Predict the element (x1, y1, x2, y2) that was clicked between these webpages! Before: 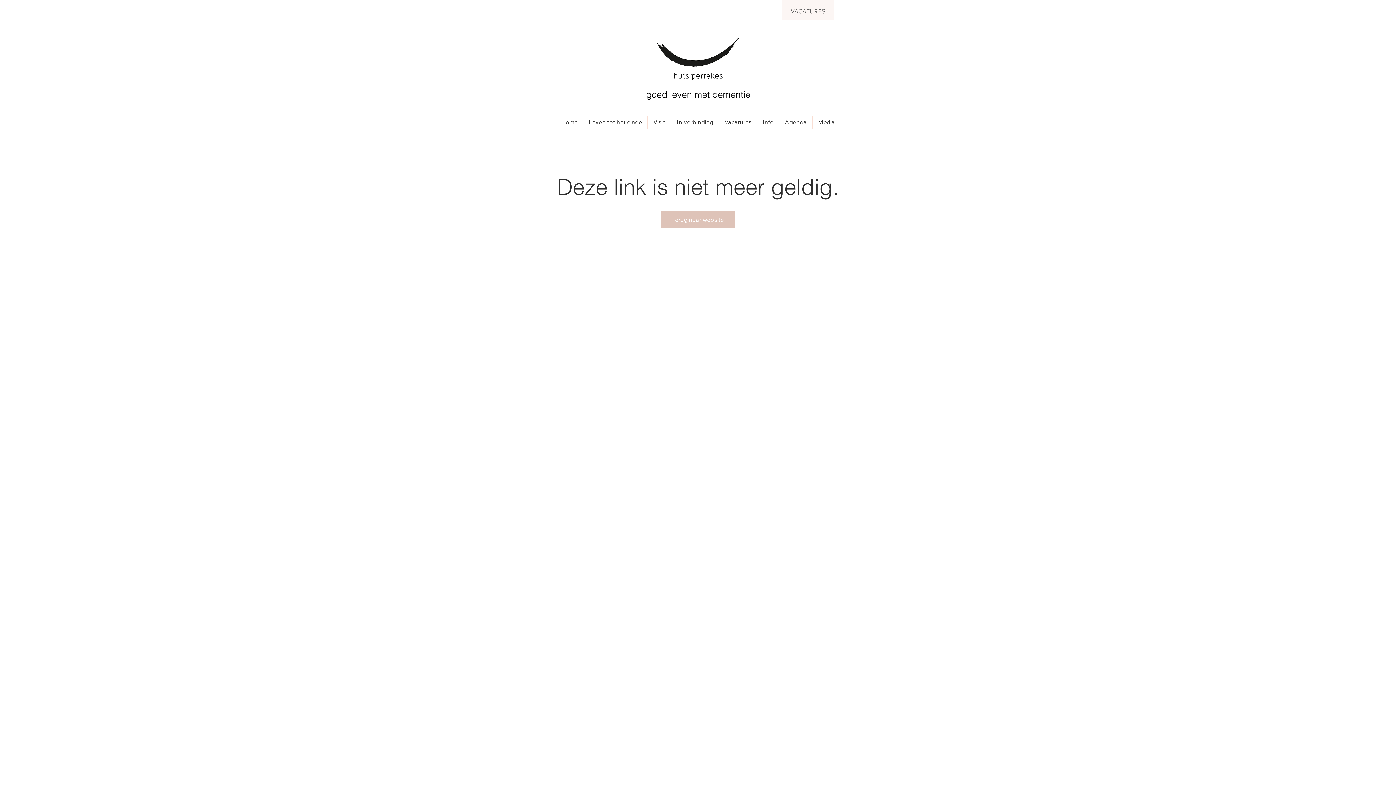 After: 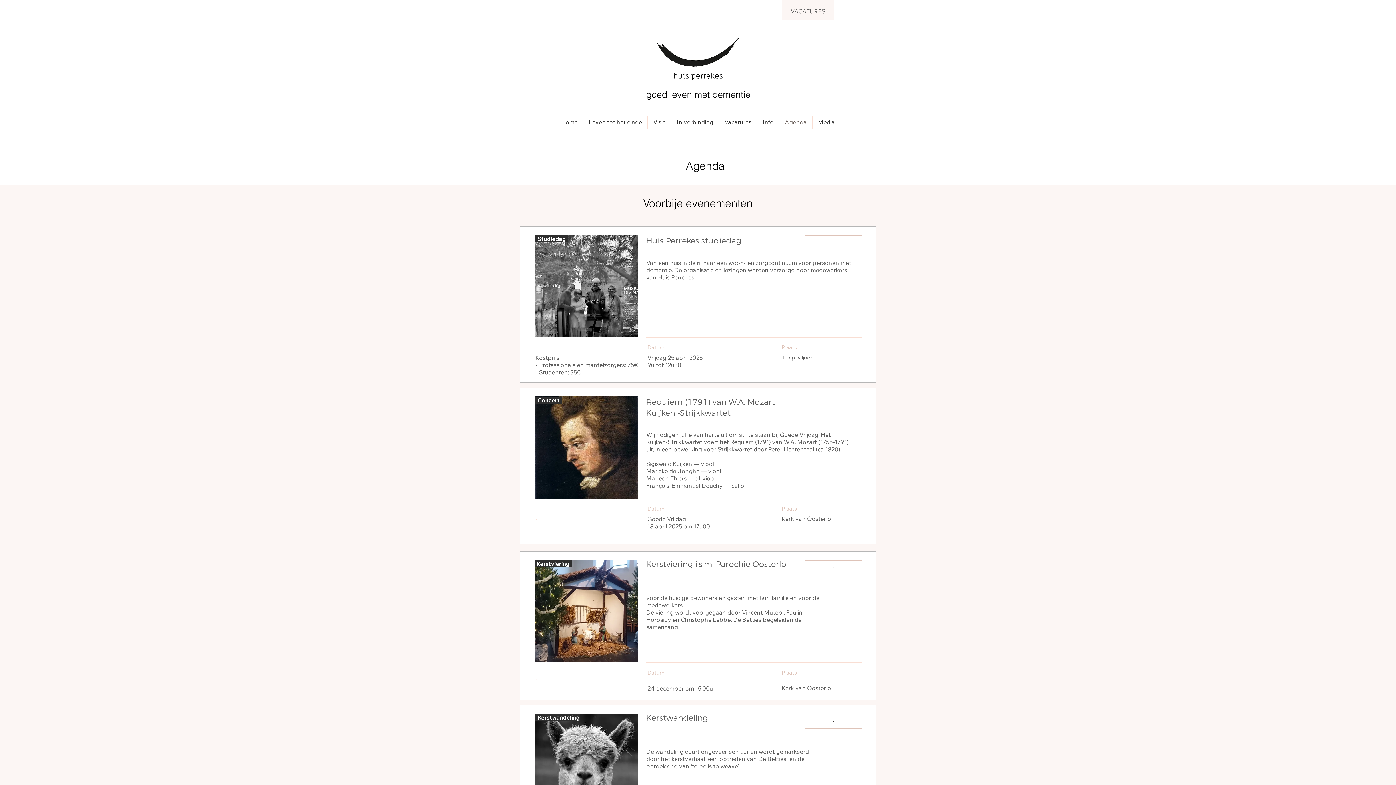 Action: label: Agenda bbox: (779, 115, 812, 129)